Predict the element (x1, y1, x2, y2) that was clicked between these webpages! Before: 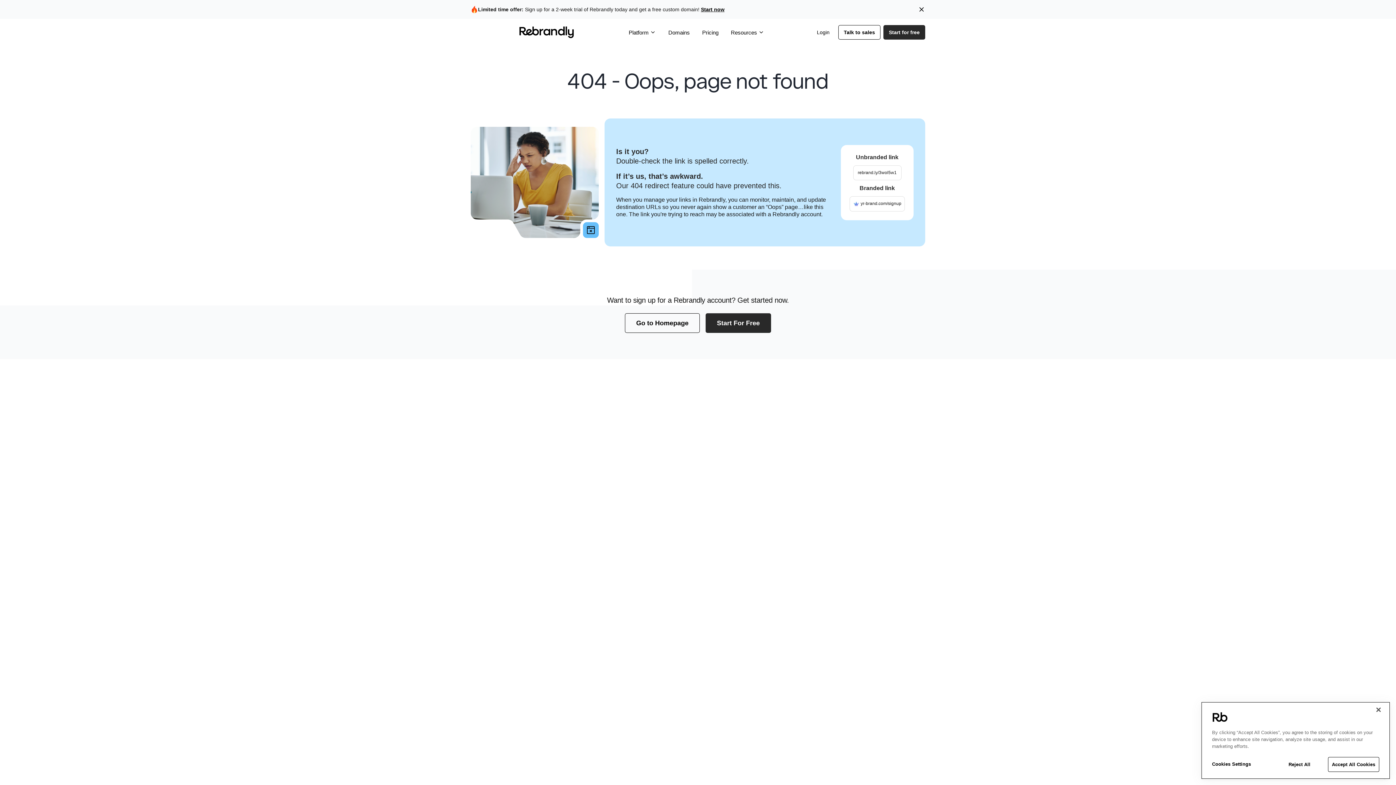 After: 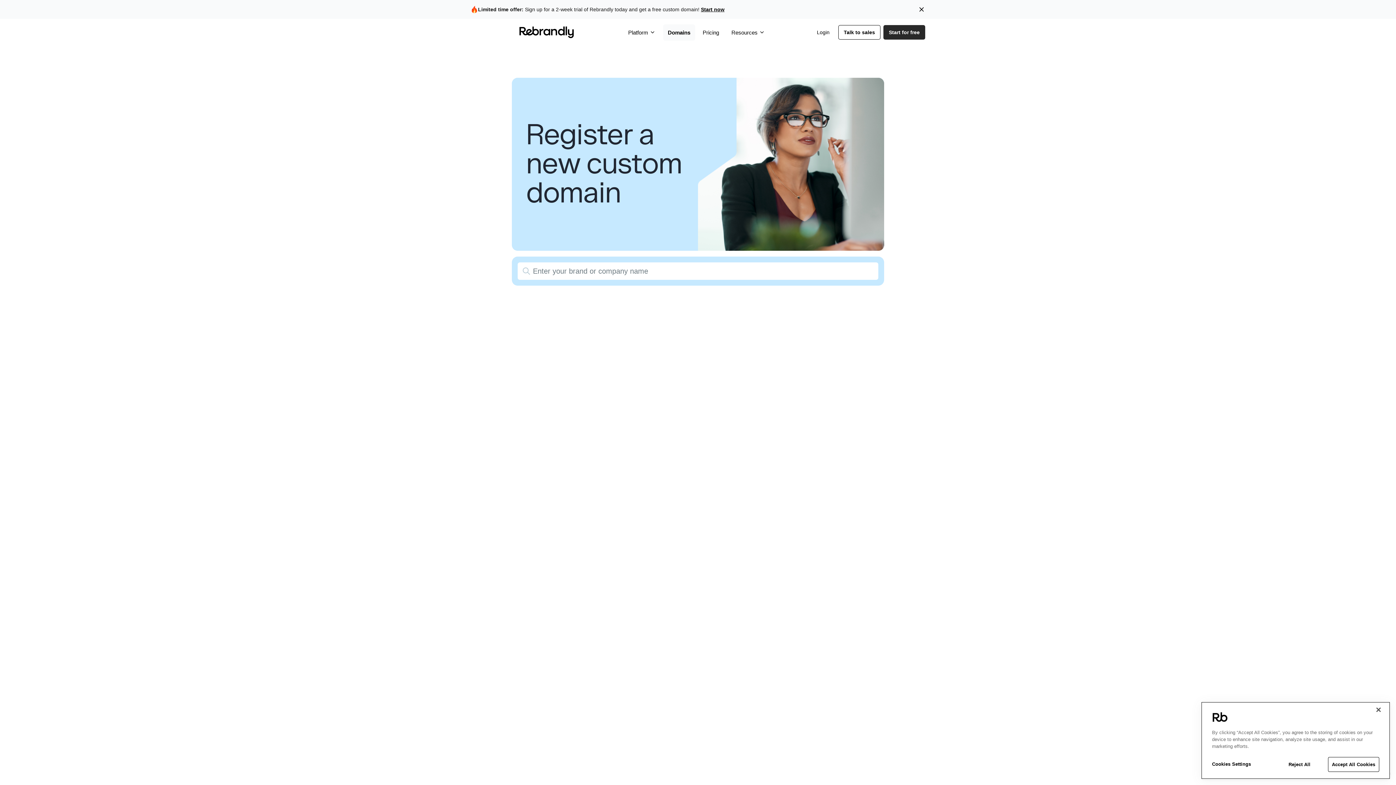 Action: label: Domains bbox: (663, 24, 694, 40)